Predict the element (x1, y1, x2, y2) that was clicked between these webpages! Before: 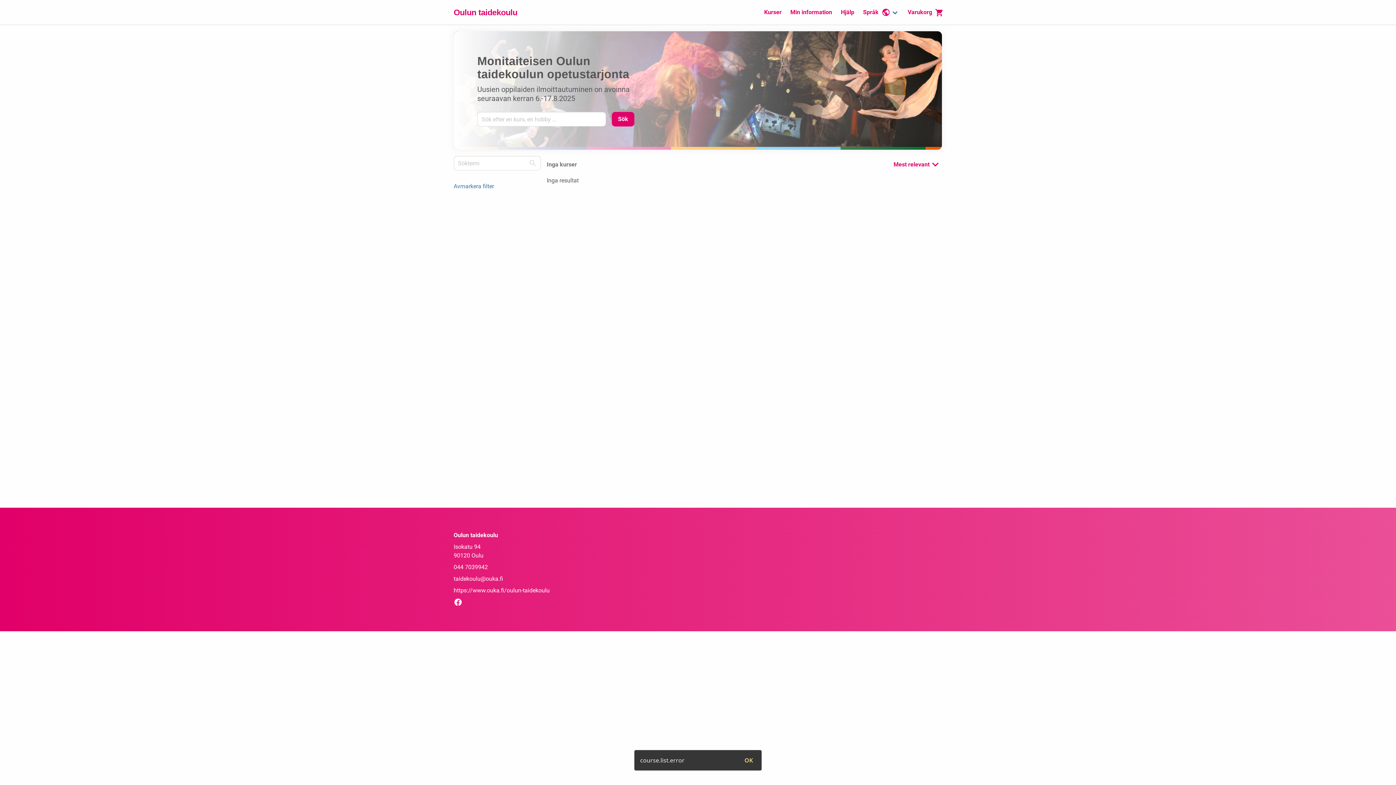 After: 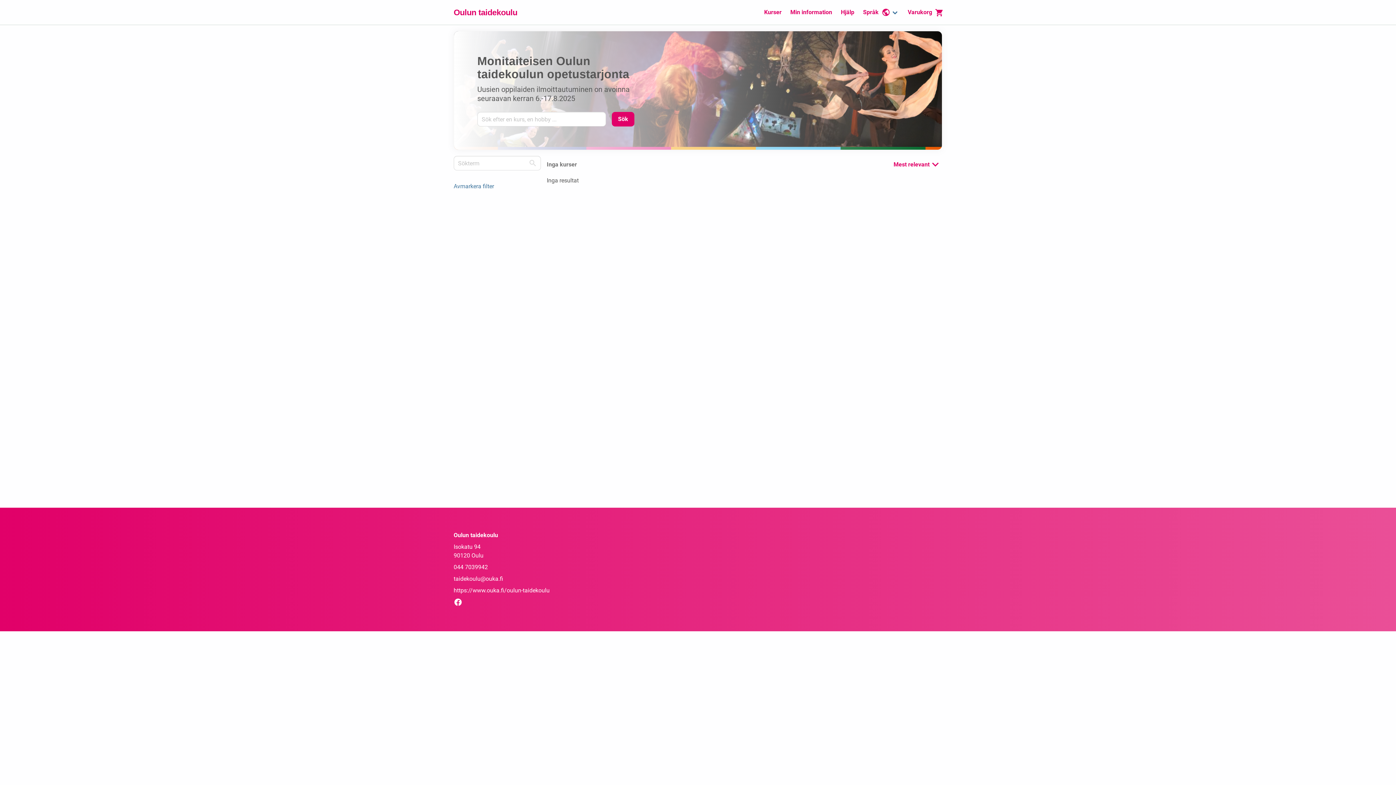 Action: label: OK bbox: (738, 753, 758, 768)